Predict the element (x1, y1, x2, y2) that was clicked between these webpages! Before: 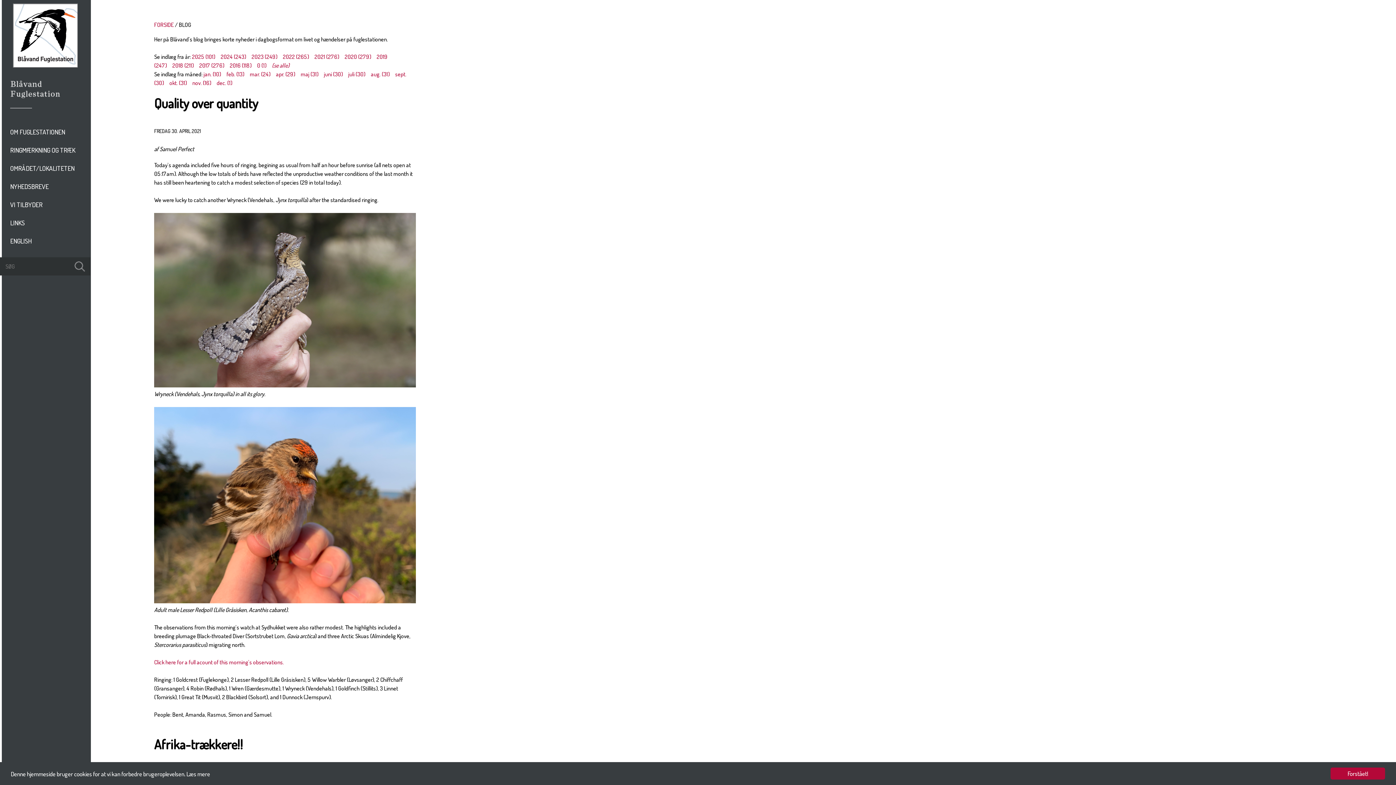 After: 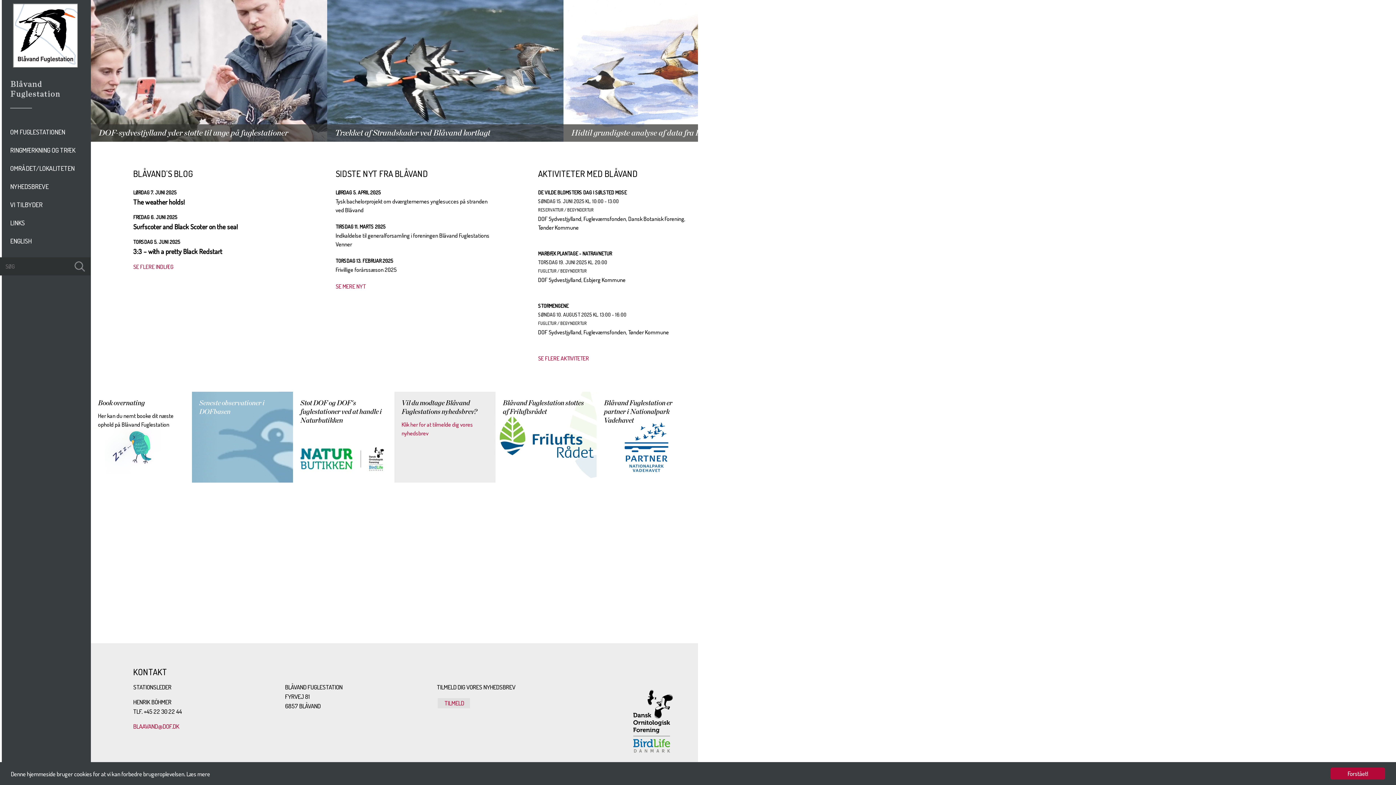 Action: bbox: (10, 94, 68, 104)